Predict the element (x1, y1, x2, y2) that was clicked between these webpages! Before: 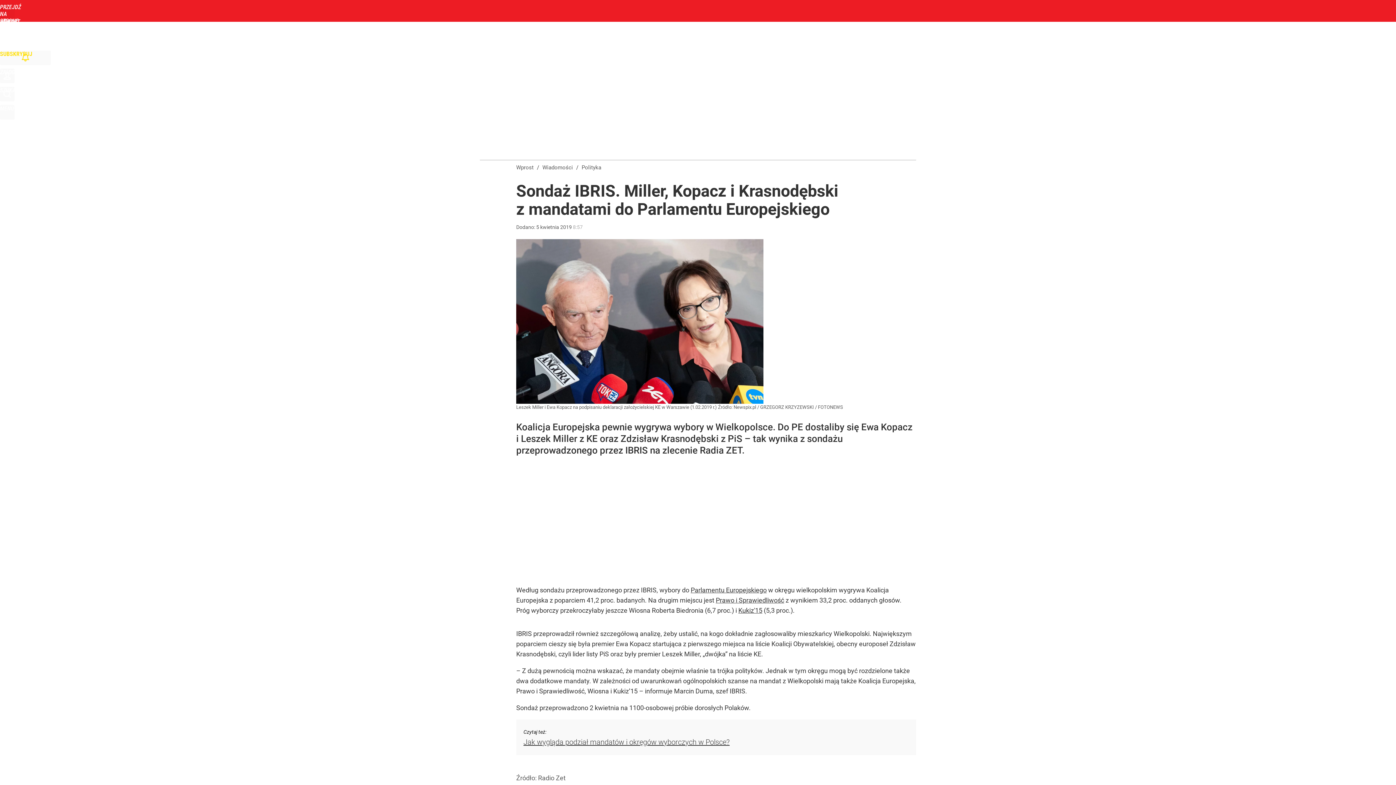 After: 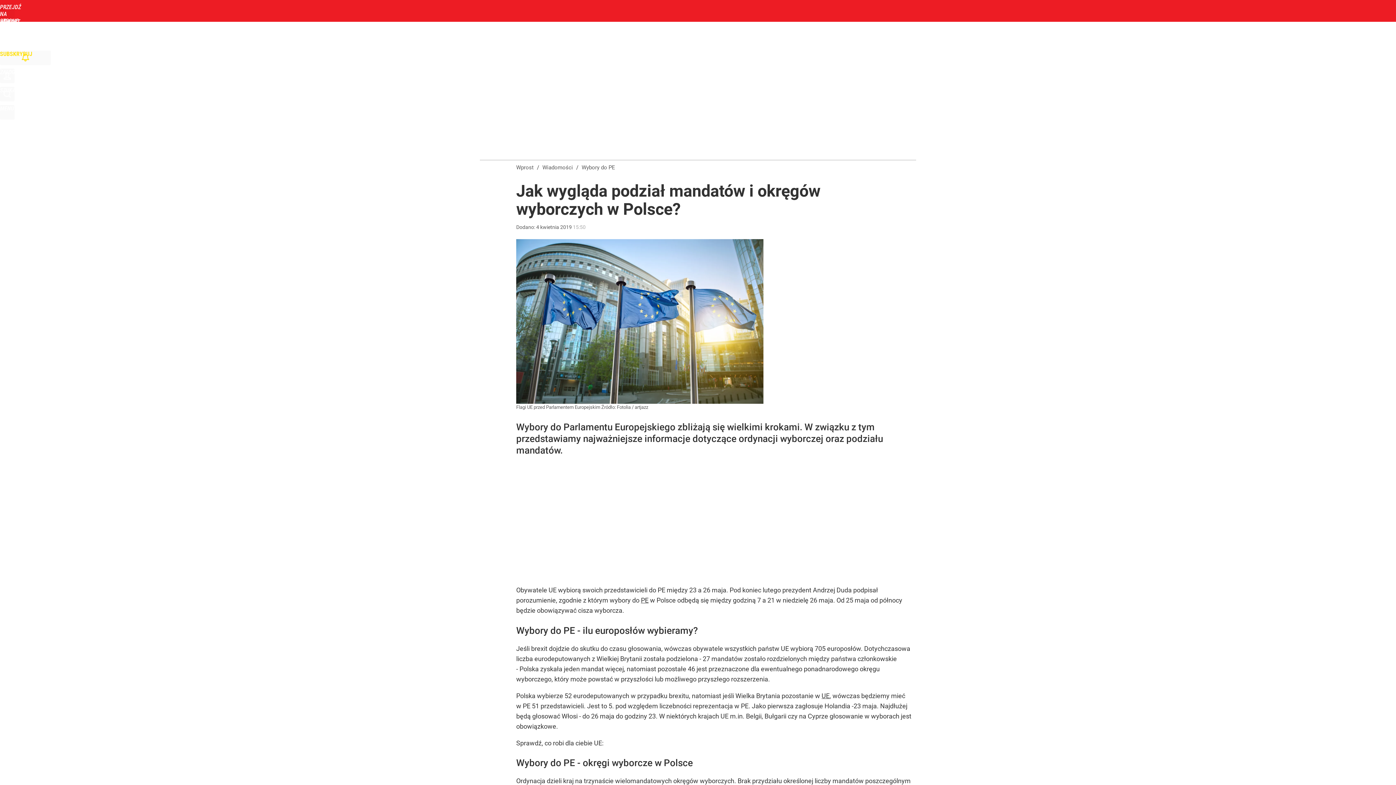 Action: label: Jak wygląda podział mandatów i okręgów wyborczych w Polsce? bbox: (523, 740, 729, 746)